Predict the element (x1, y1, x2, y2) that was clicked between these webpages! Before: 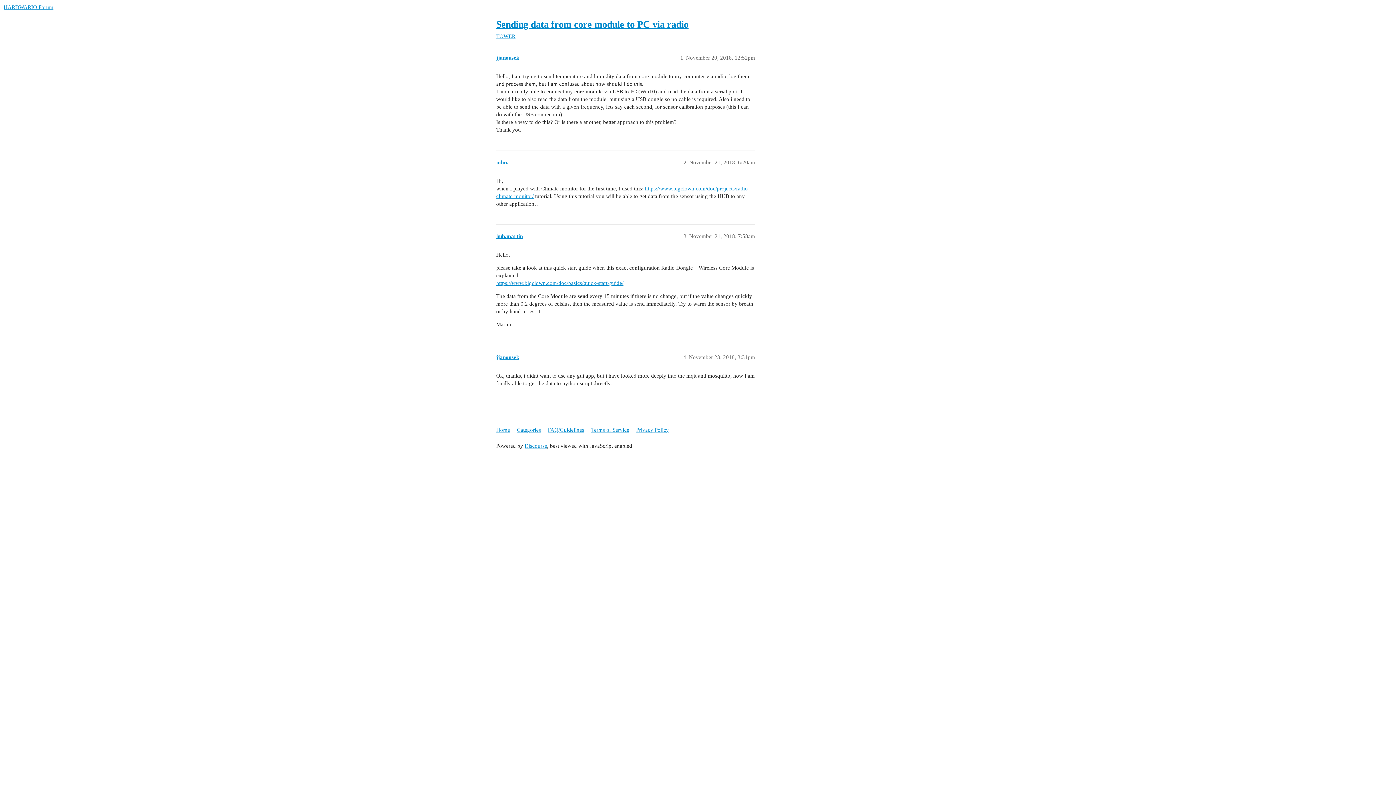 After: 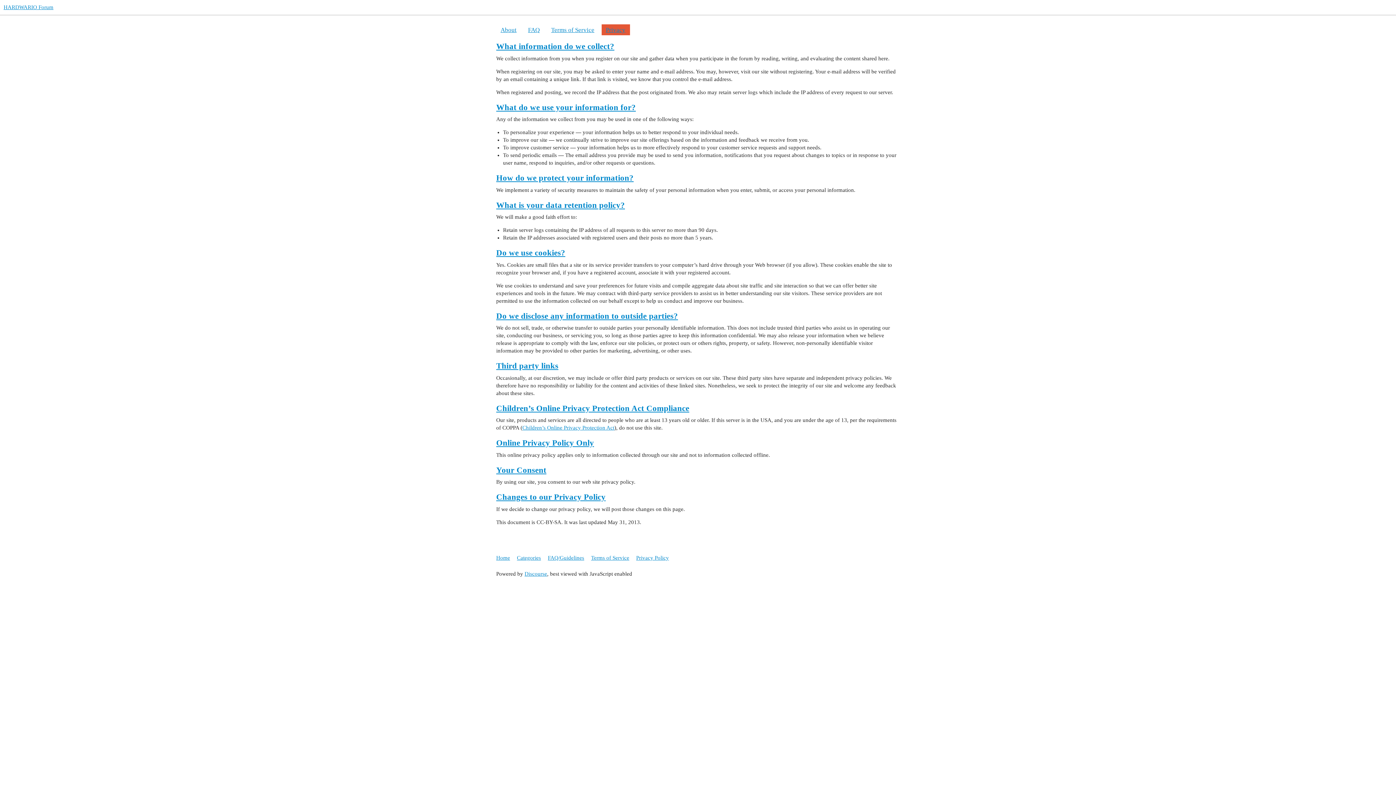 Action: label: Privacy Policy bbox: (636, 423, 674, 436)